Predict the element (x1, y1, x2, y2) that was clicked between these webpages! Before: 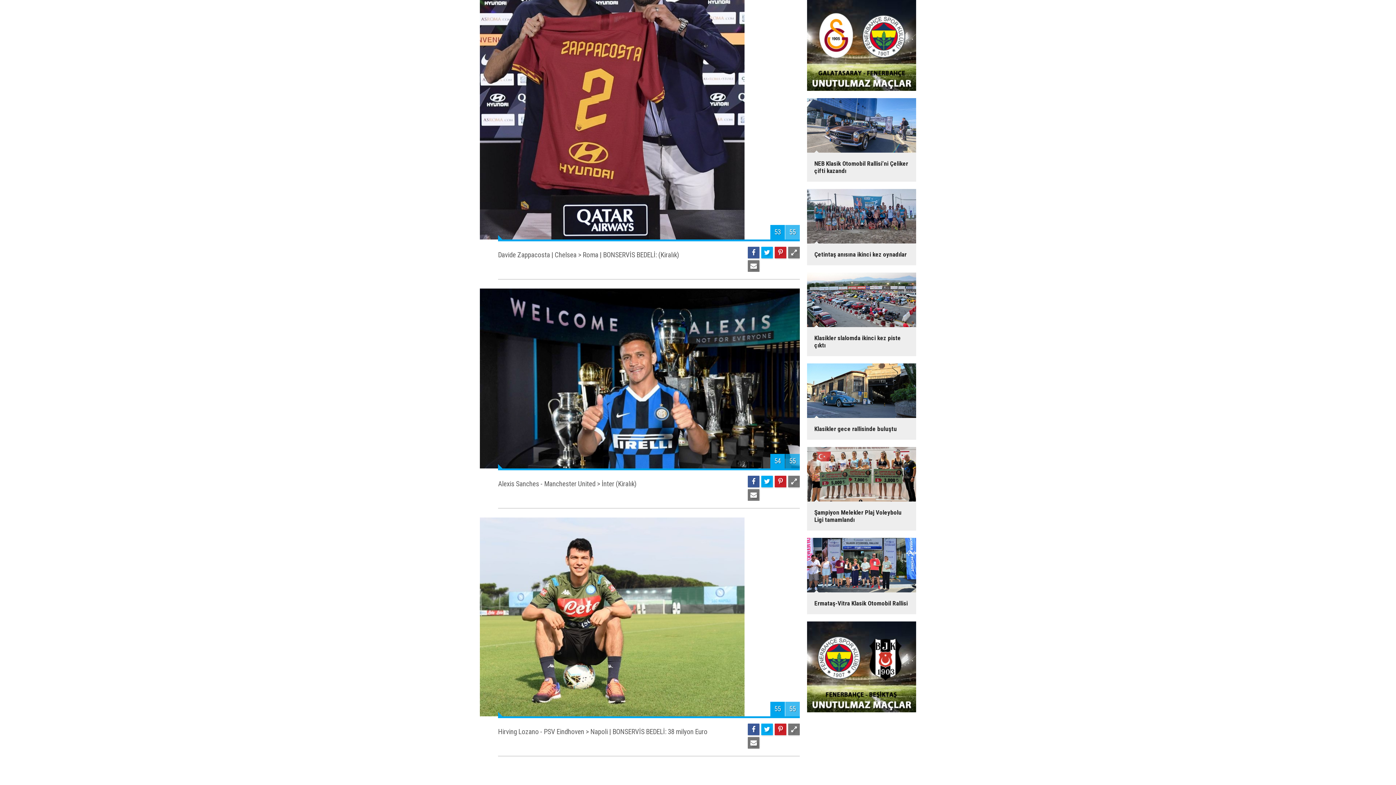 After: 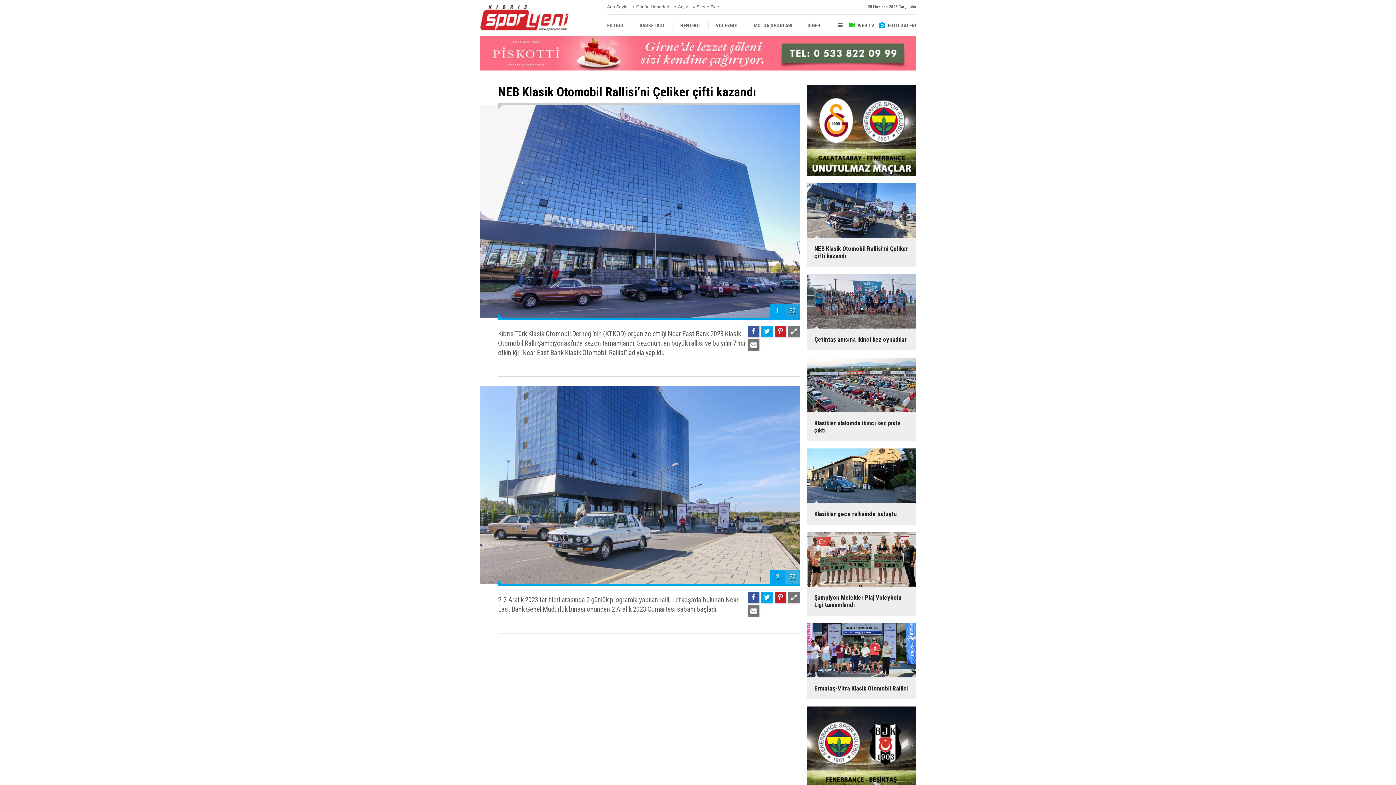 Action: label: NEB Klasik Otomobil Rallisi’ni Çeliker çifti kazandı bbox: (801, 98, 921, 181)